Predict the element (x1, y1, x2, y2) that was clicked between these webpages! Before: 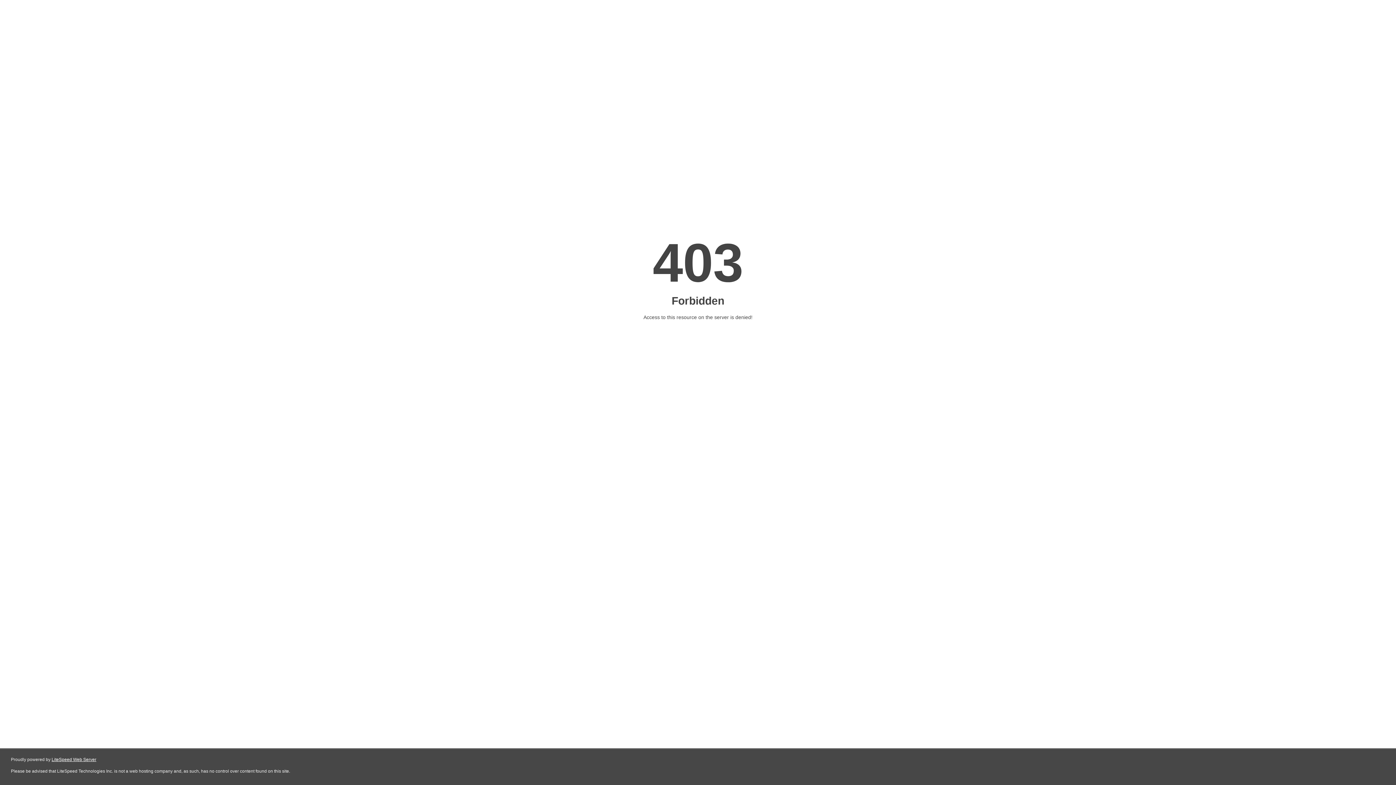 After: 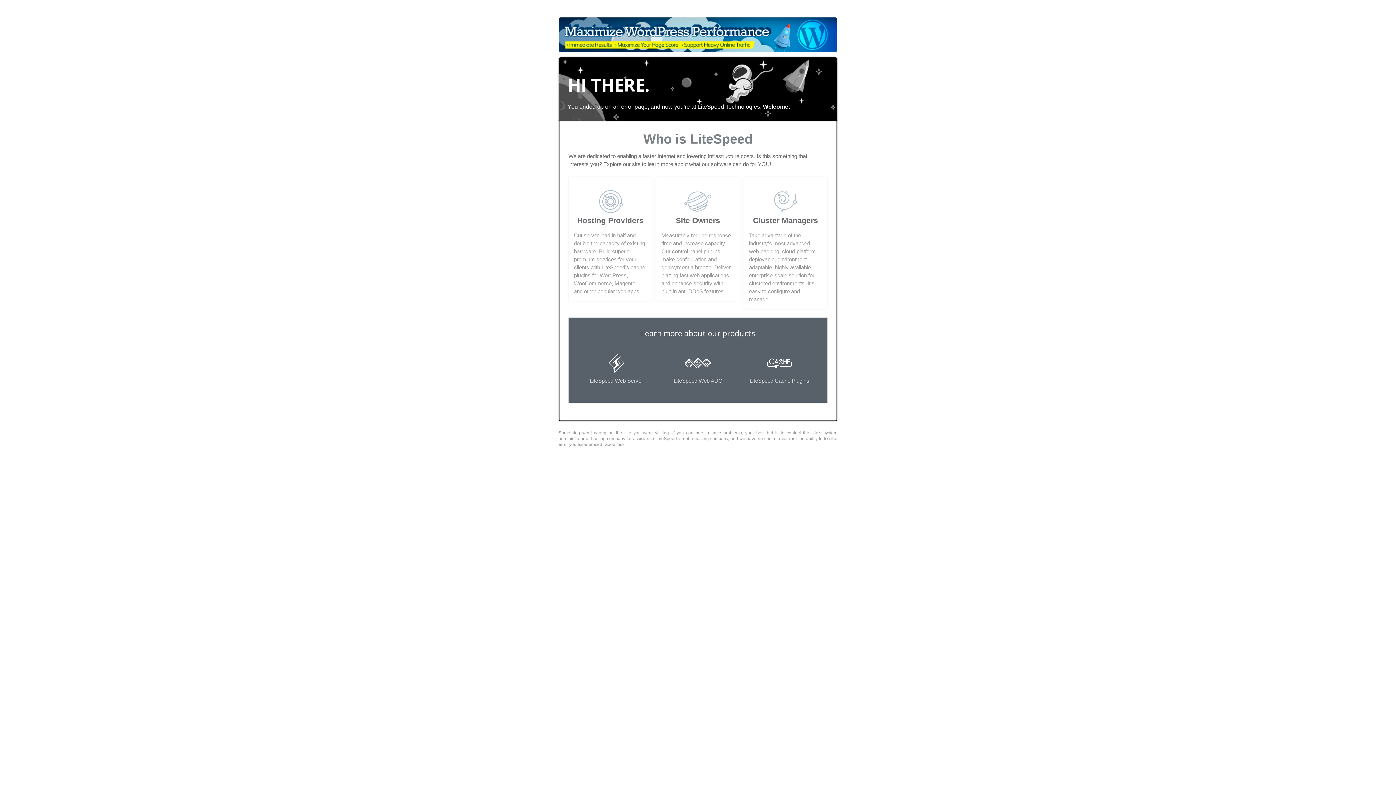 Action: bbox: (51, 757, 96, 762) label: LiteSpeed Web Server